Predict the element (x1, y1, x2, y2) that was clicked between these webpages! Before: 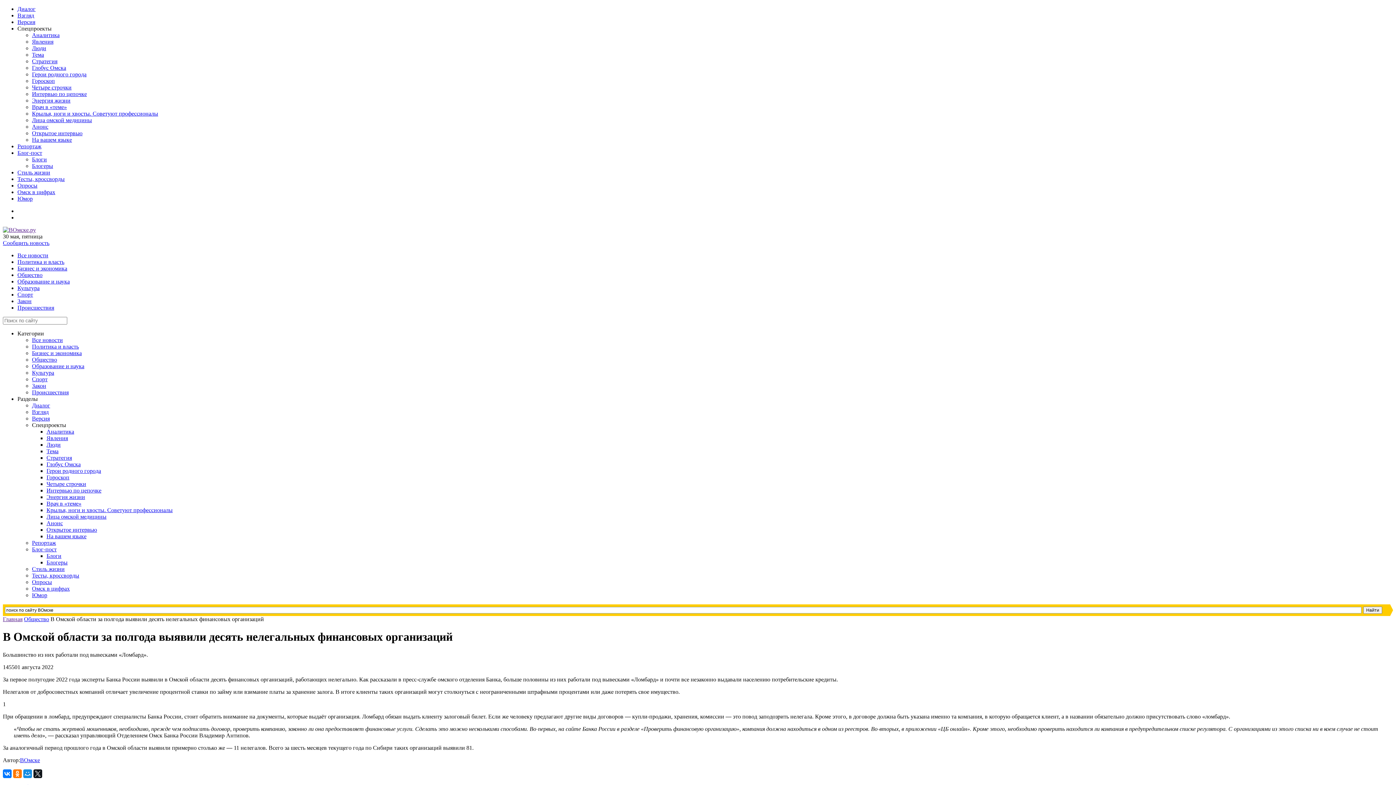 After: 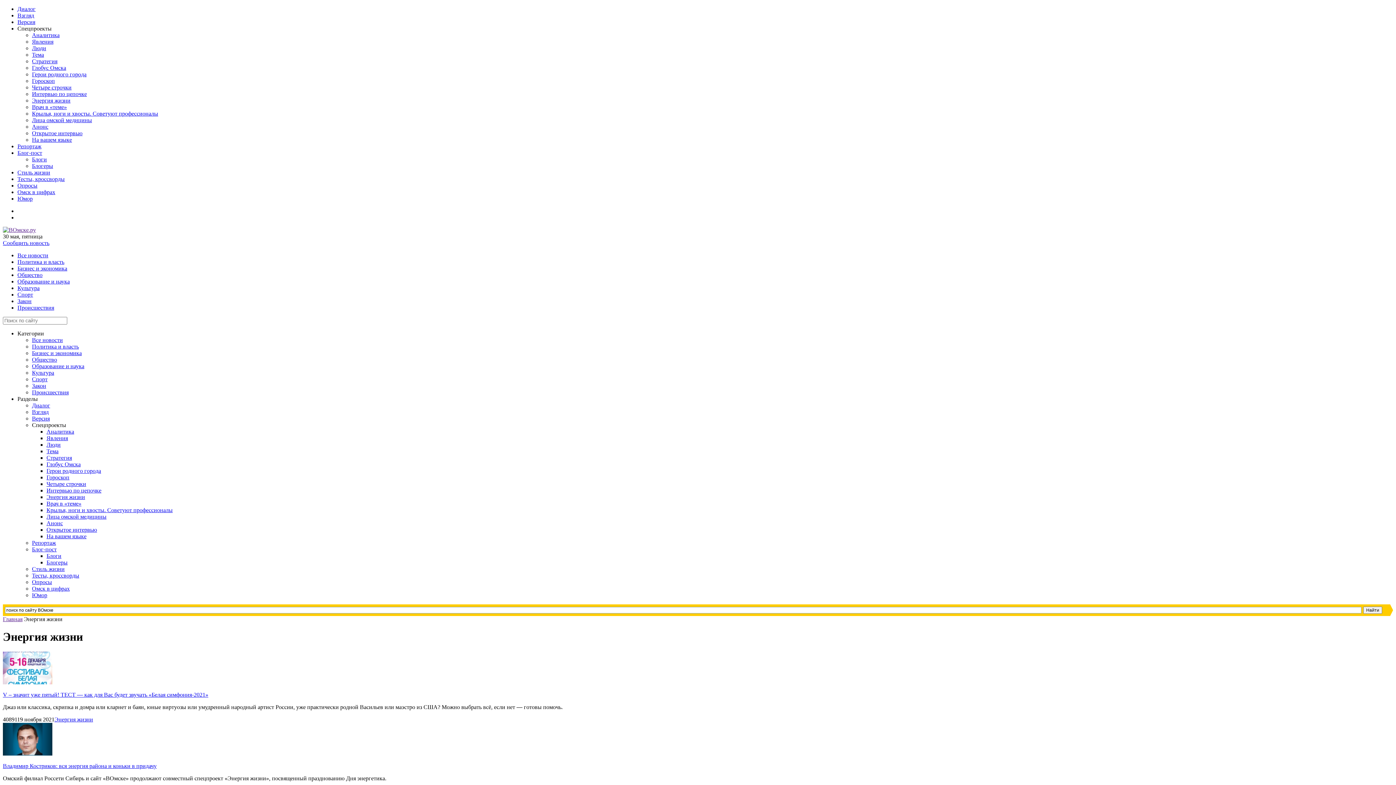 Action: label: Энергия жизни bbox: (46, 494, 85, 500)